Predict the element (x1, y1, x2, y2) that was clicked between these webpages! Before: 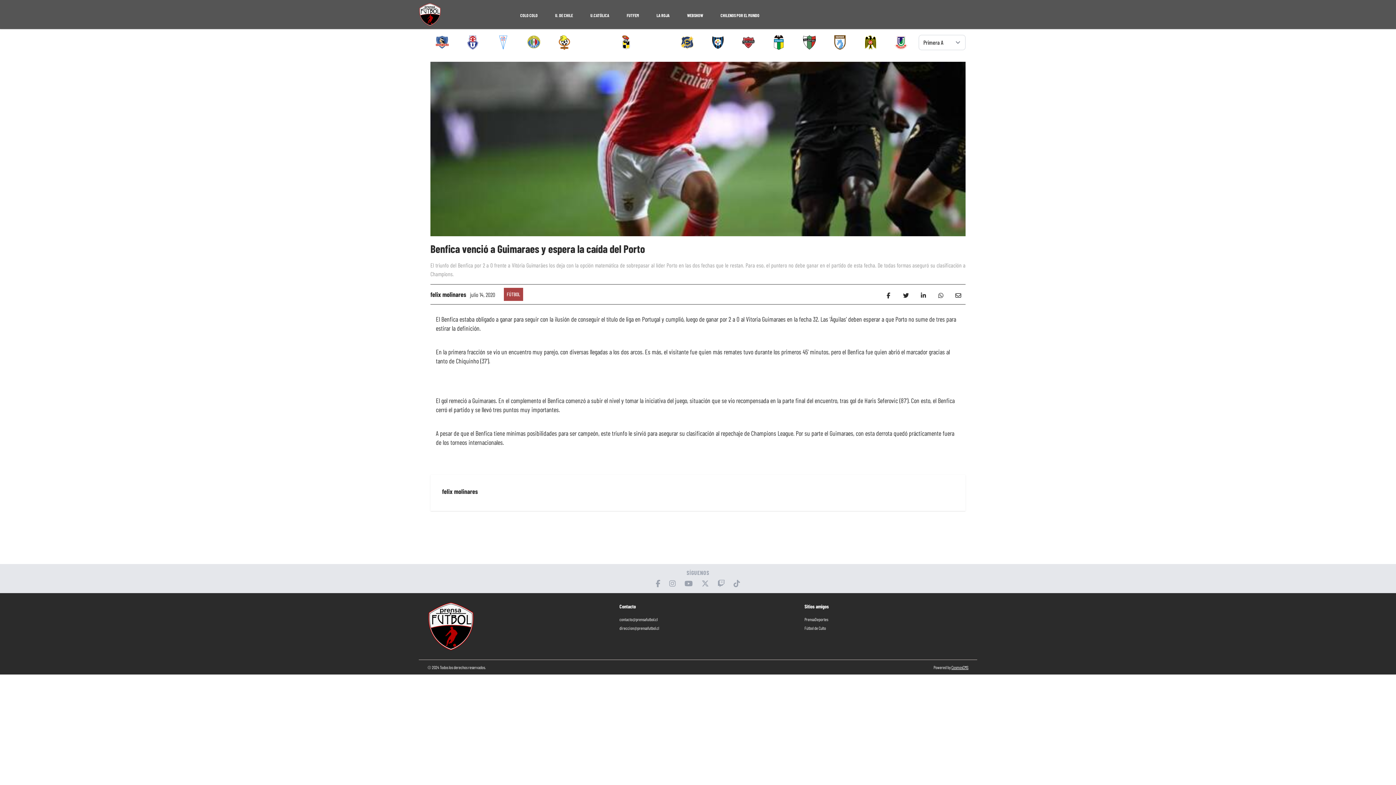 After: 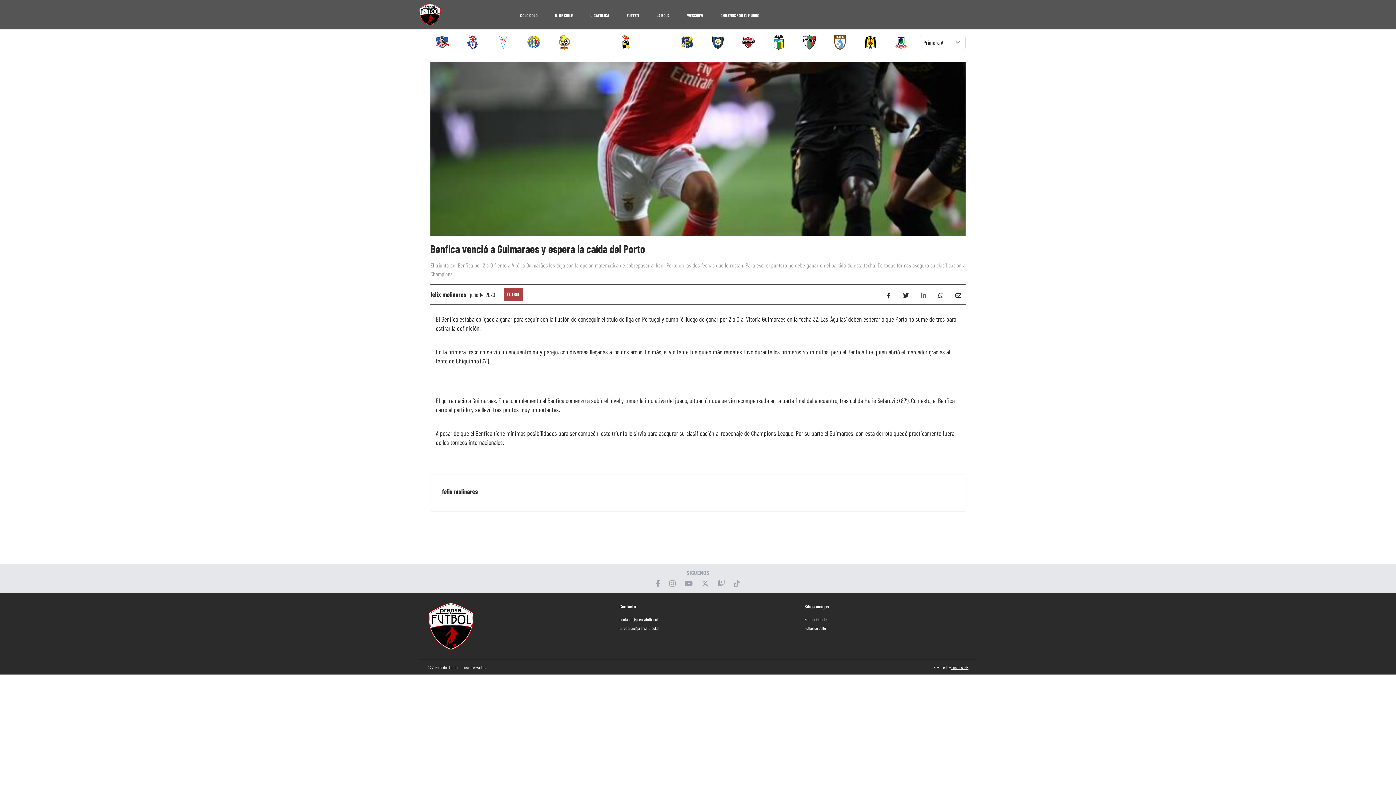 Action: bbox: (916, 289, 930, 303)